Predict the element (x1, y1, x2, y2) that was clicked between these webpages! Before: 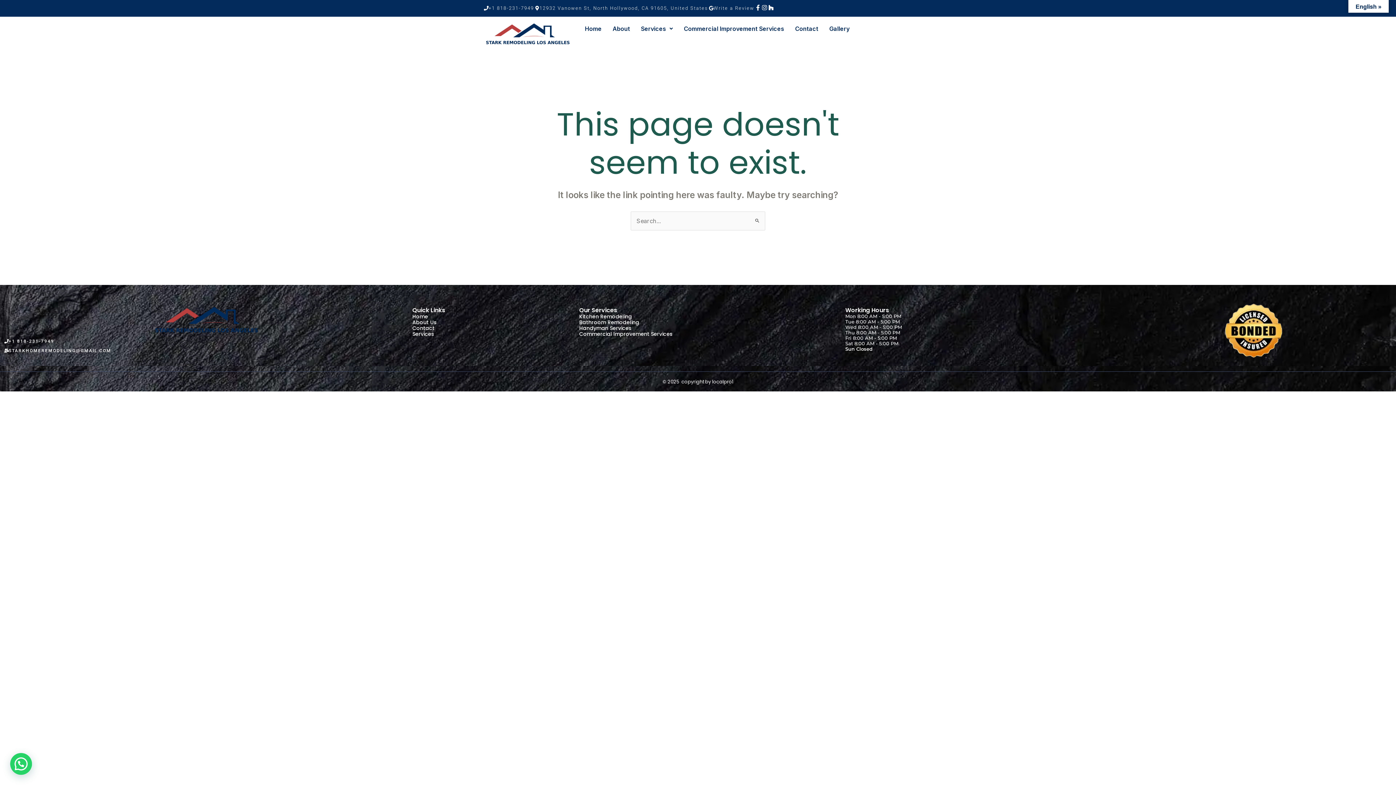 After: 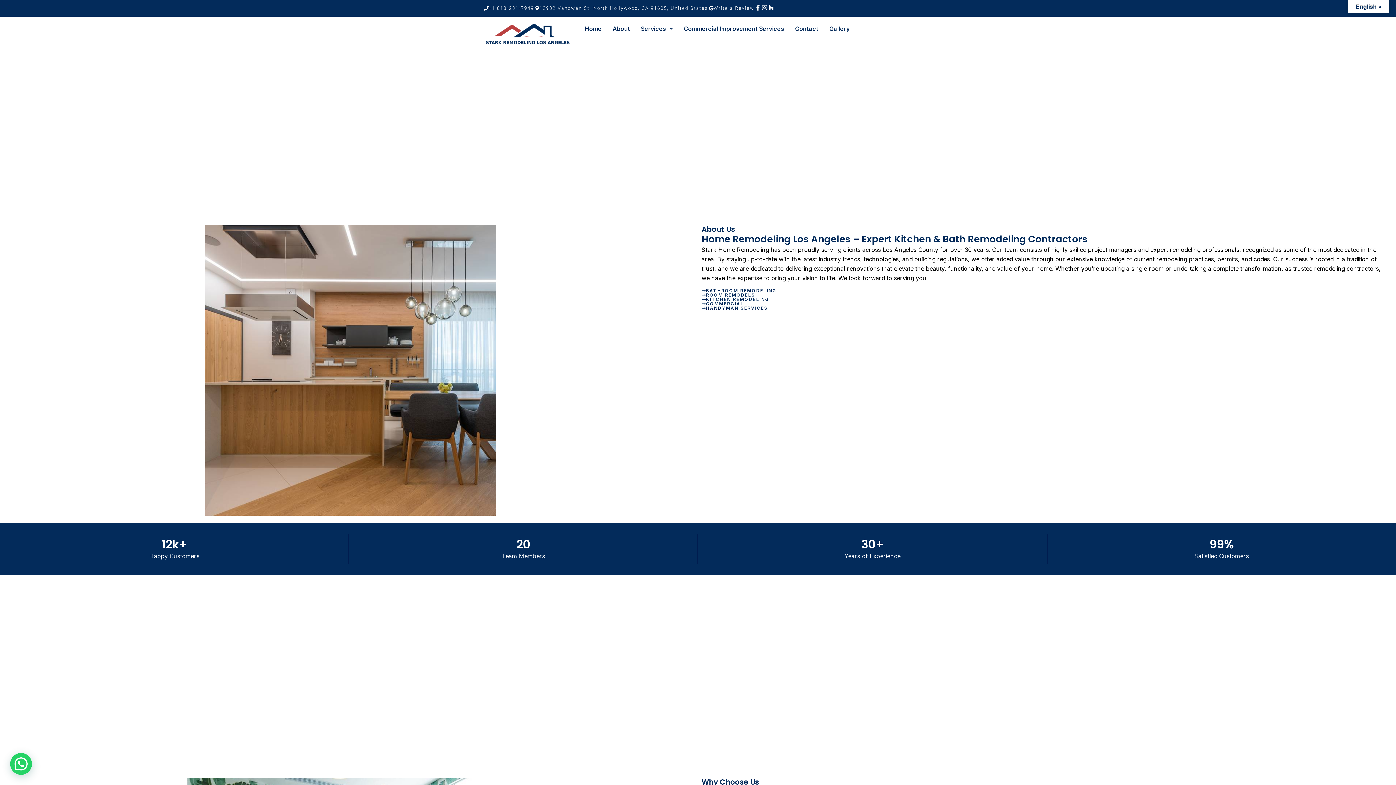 Action: bbox: (579, 20, 607, 37) label: Home